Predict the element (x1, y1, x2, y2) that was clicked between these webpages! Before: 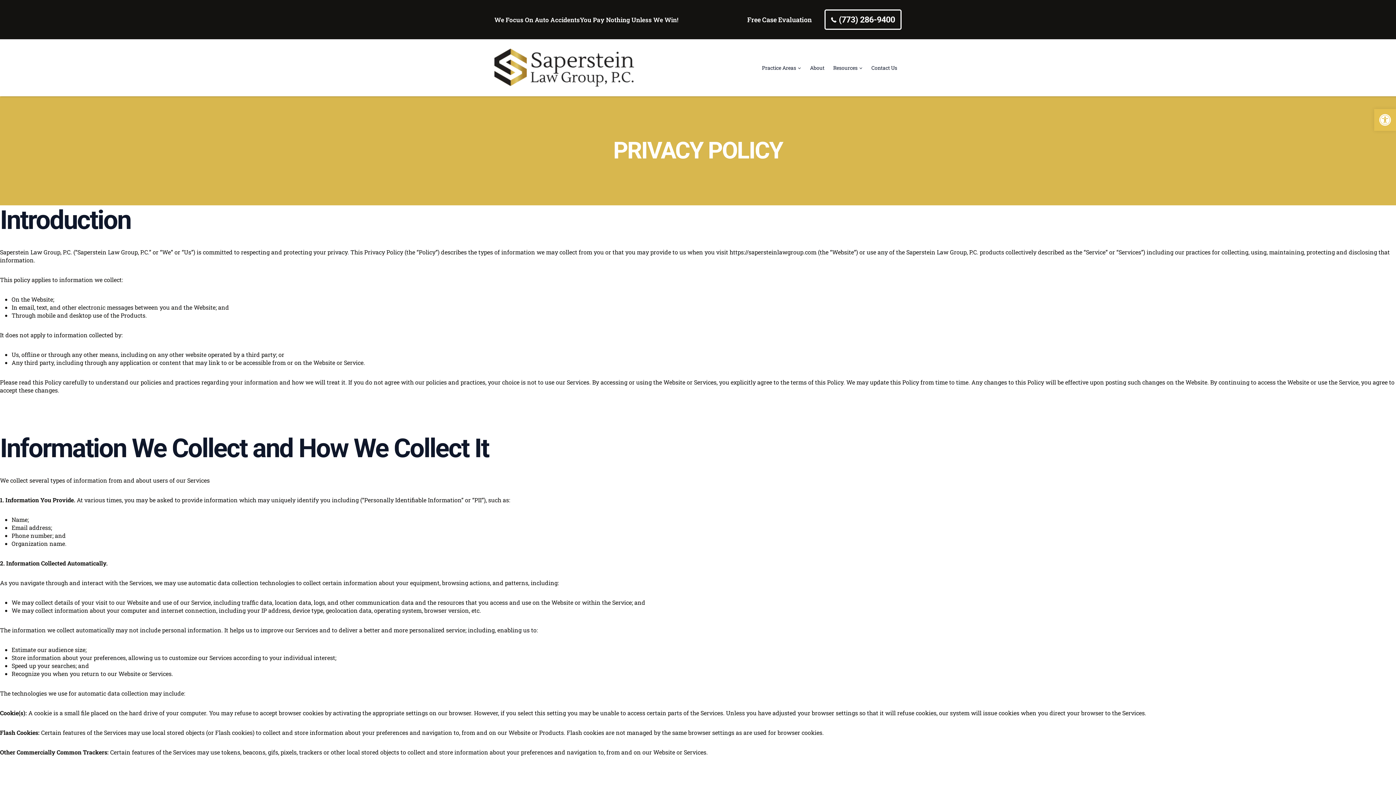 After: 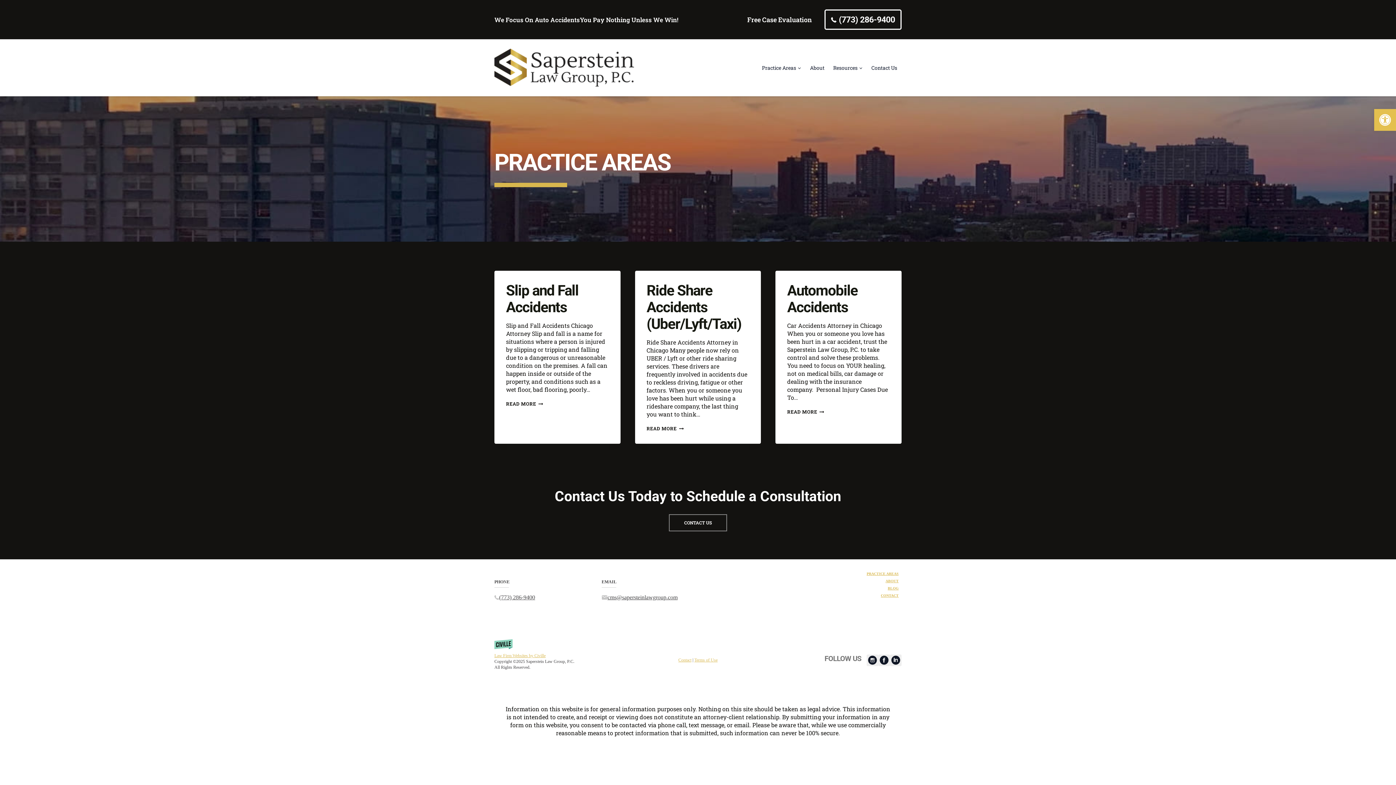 Action: bbox: (757, 61, 805, 73) label: Practice Areas